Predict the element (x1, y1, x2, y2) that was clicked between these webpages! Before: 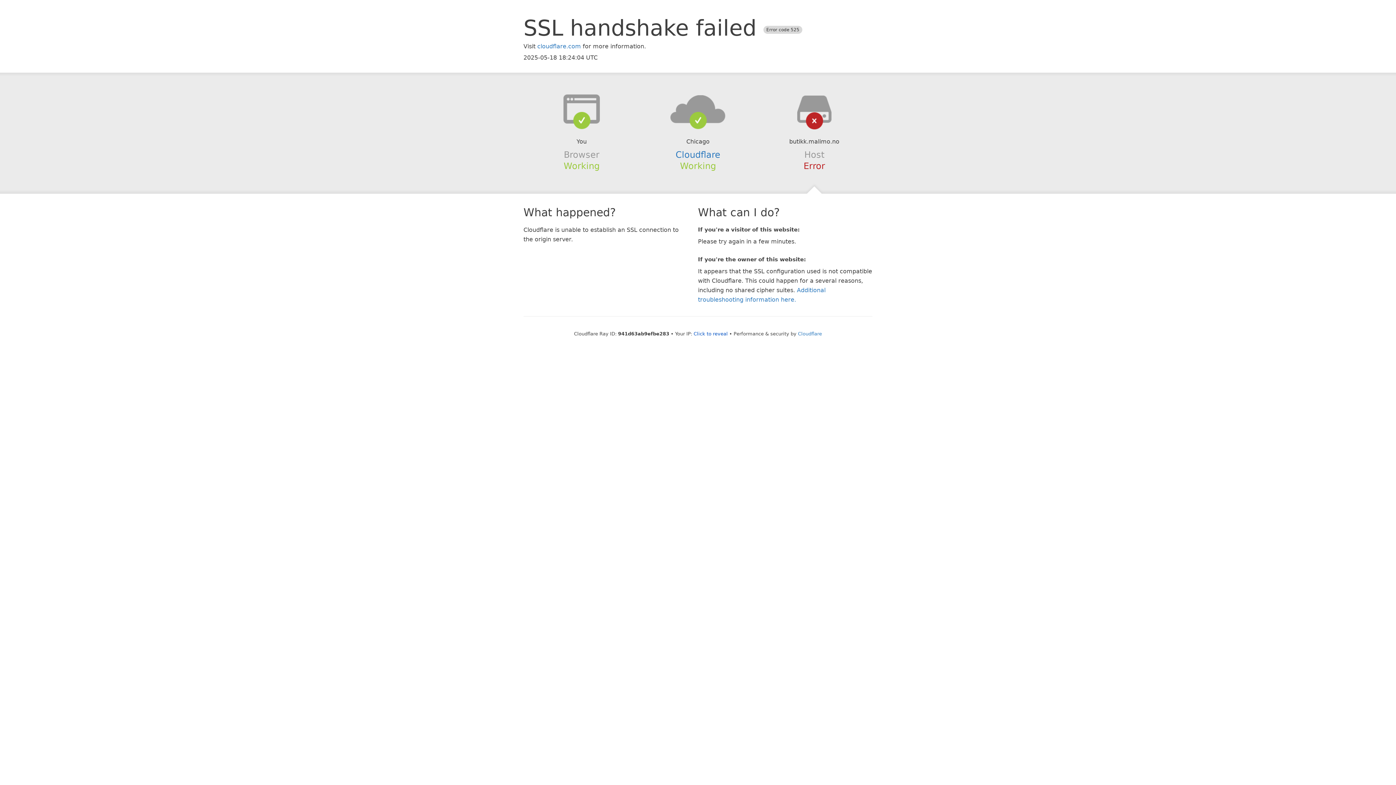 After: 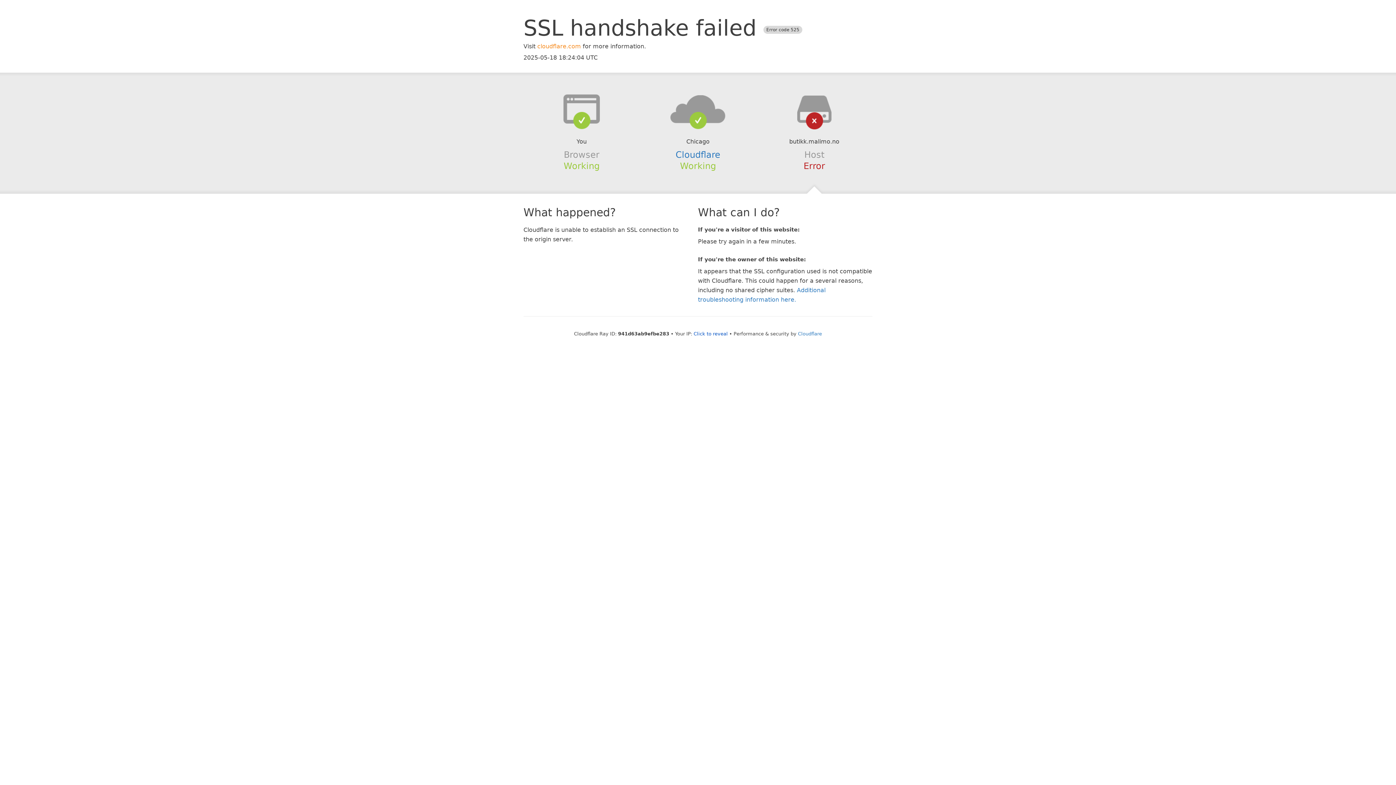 Action: bbox: (537, 42, 581, 49) label: cloudflare.com